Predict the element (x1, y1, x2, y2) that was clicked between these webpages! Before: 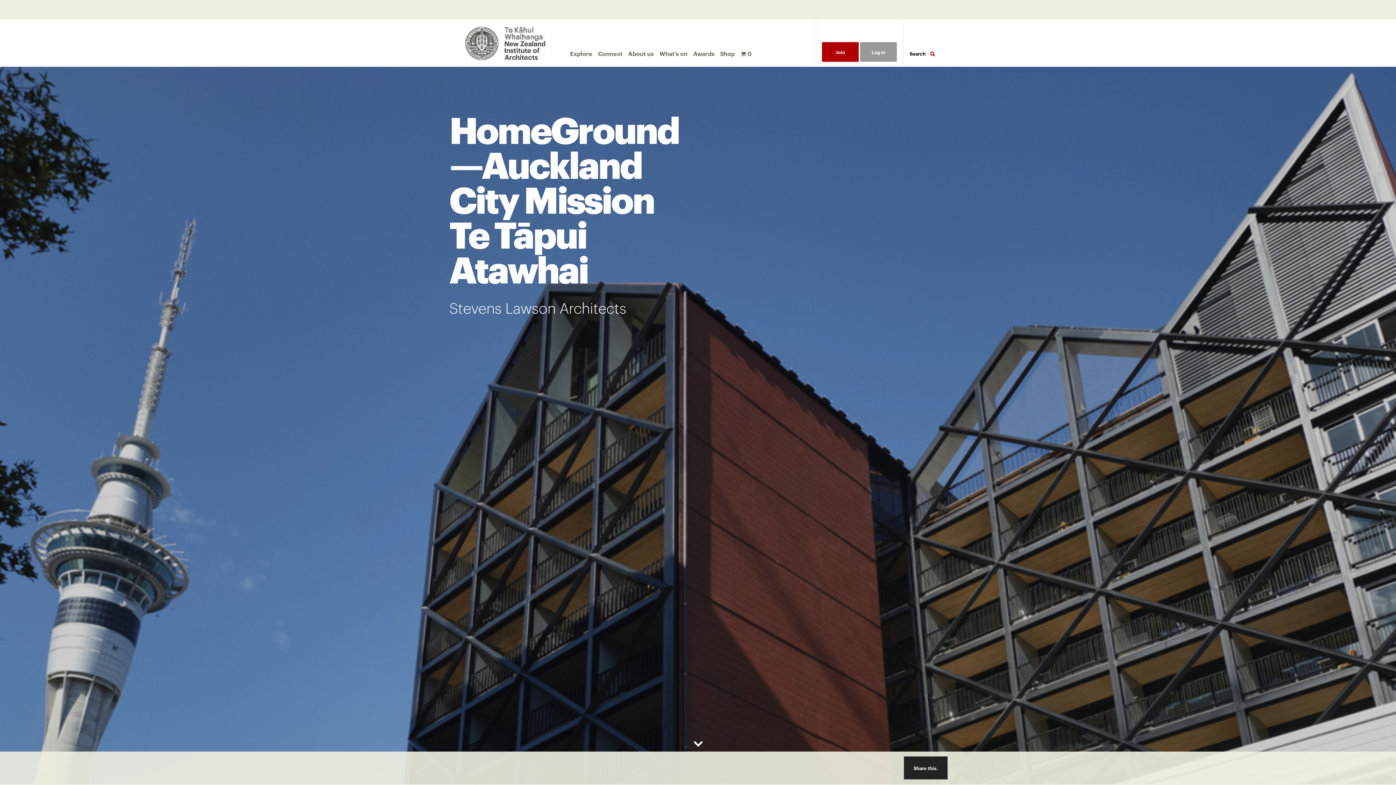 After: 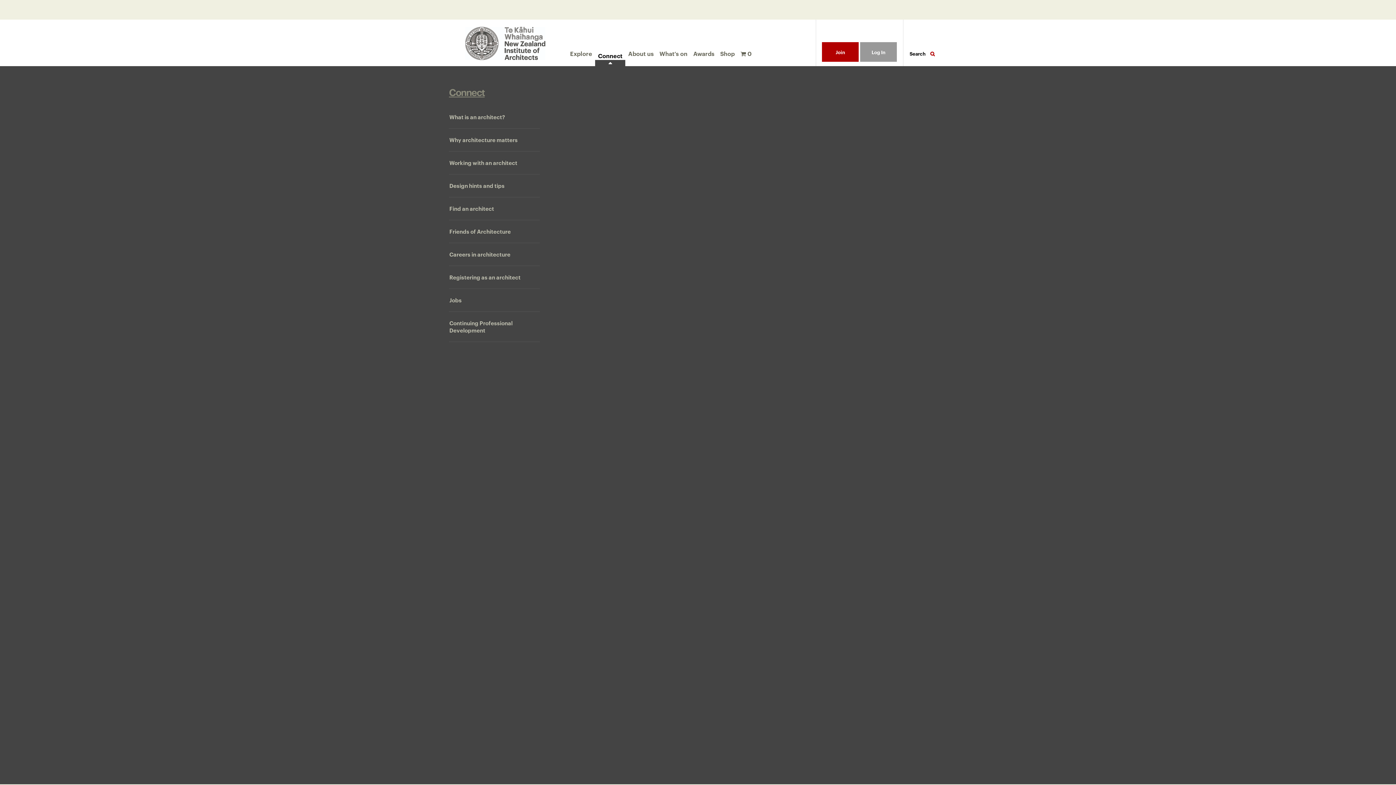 Action: label: Connect bbox: (595, 45, 625, 63)